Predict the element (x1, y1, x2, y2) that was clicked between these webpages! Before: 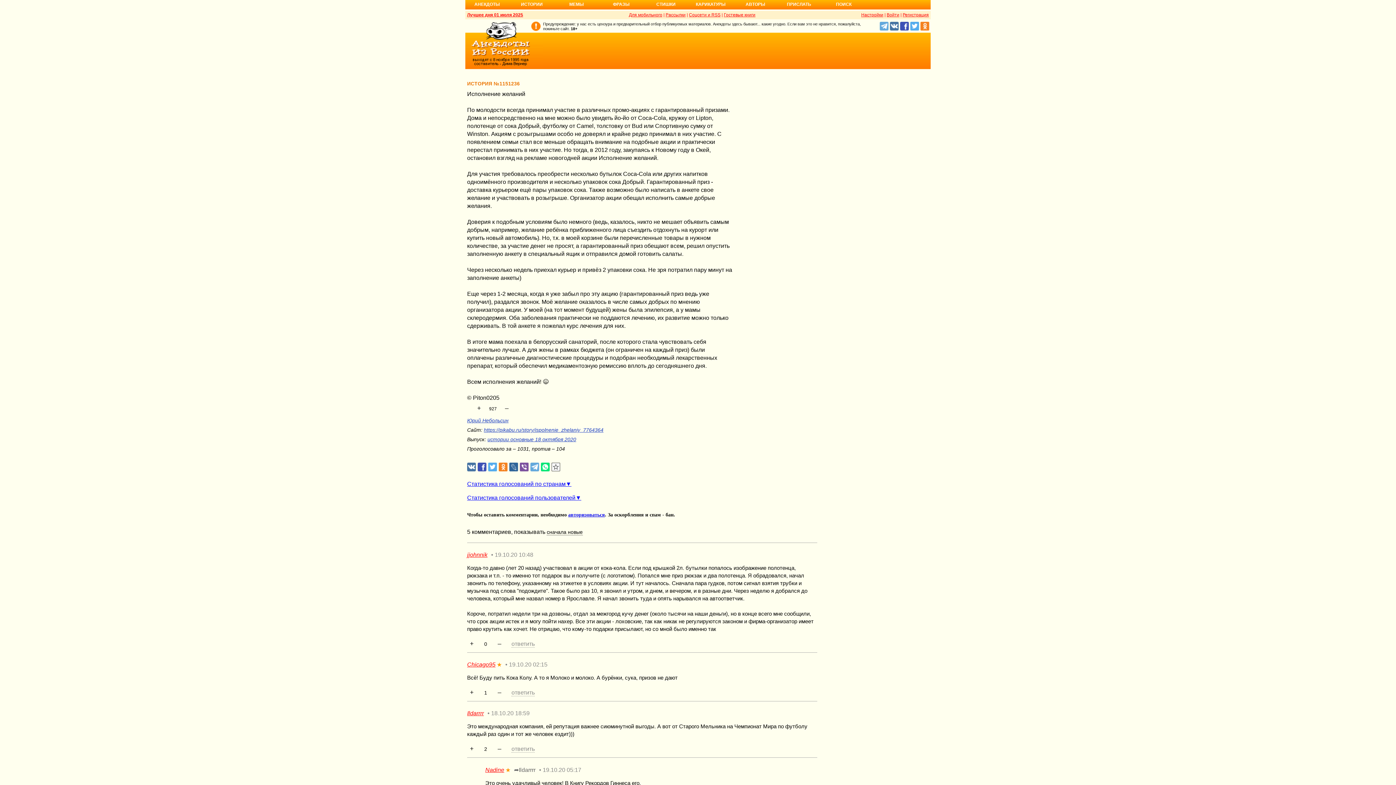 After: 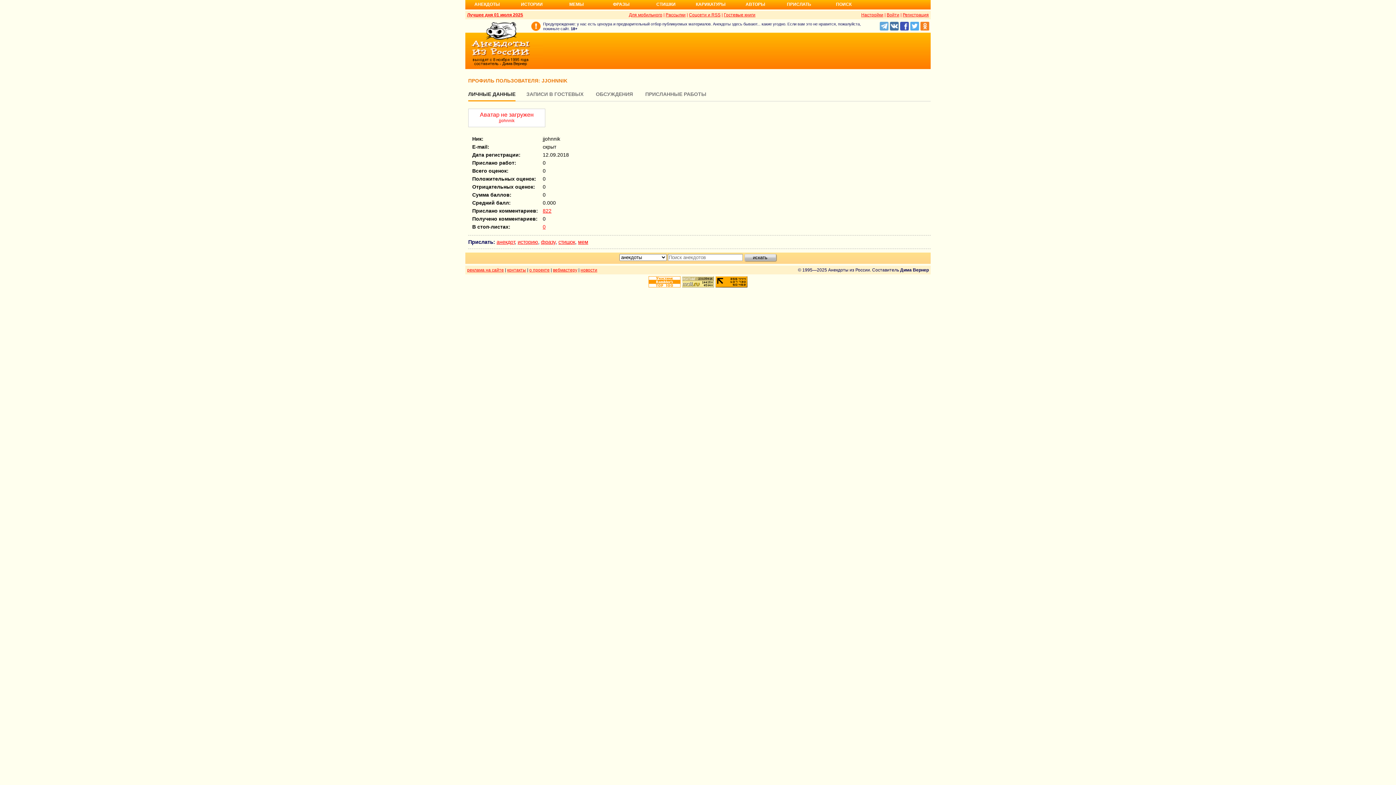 Action: label: jjohnnik bbox: (467, 552, 487, 558)